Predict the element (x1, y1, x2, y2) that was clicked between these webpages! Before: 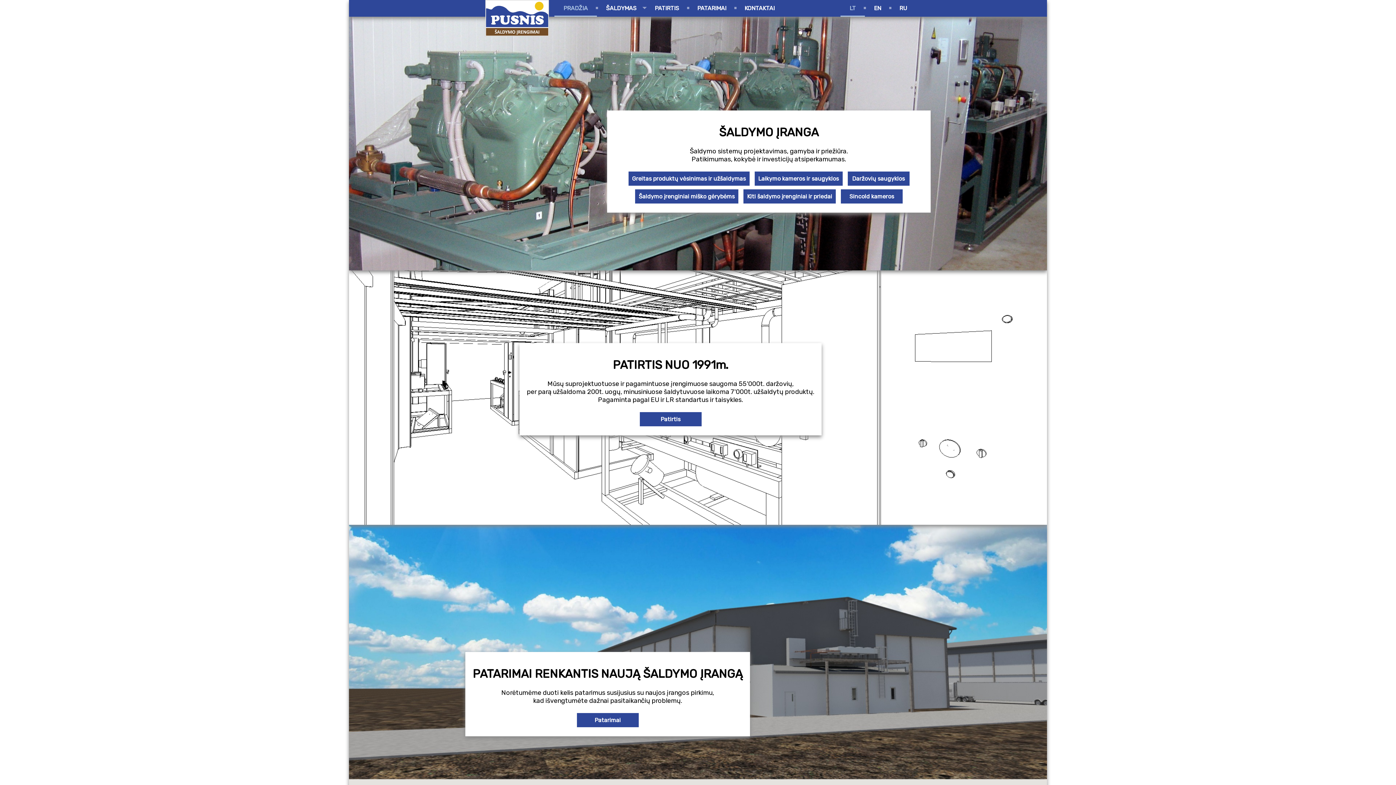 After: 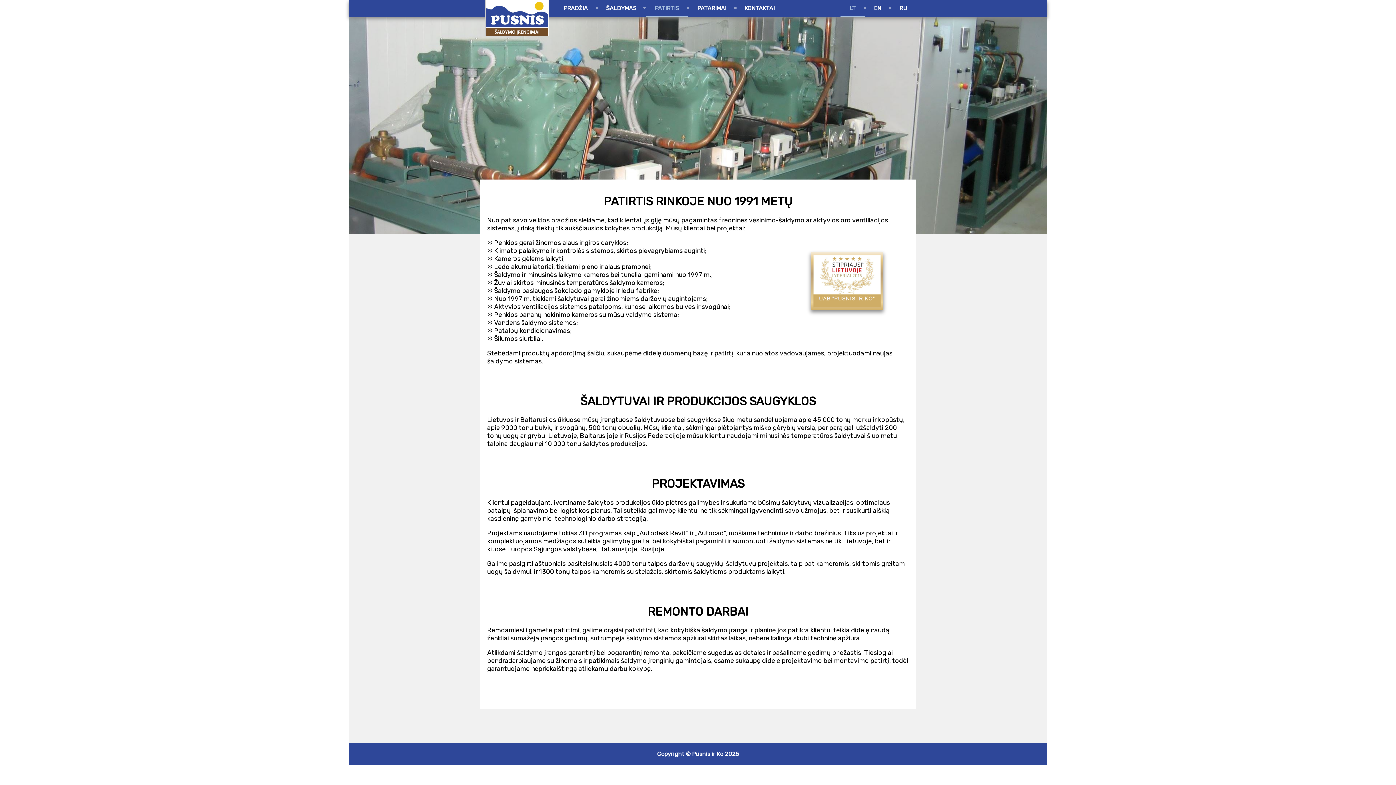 Action: bbox: (645, 0, 688, 16) label: PATIRTIS